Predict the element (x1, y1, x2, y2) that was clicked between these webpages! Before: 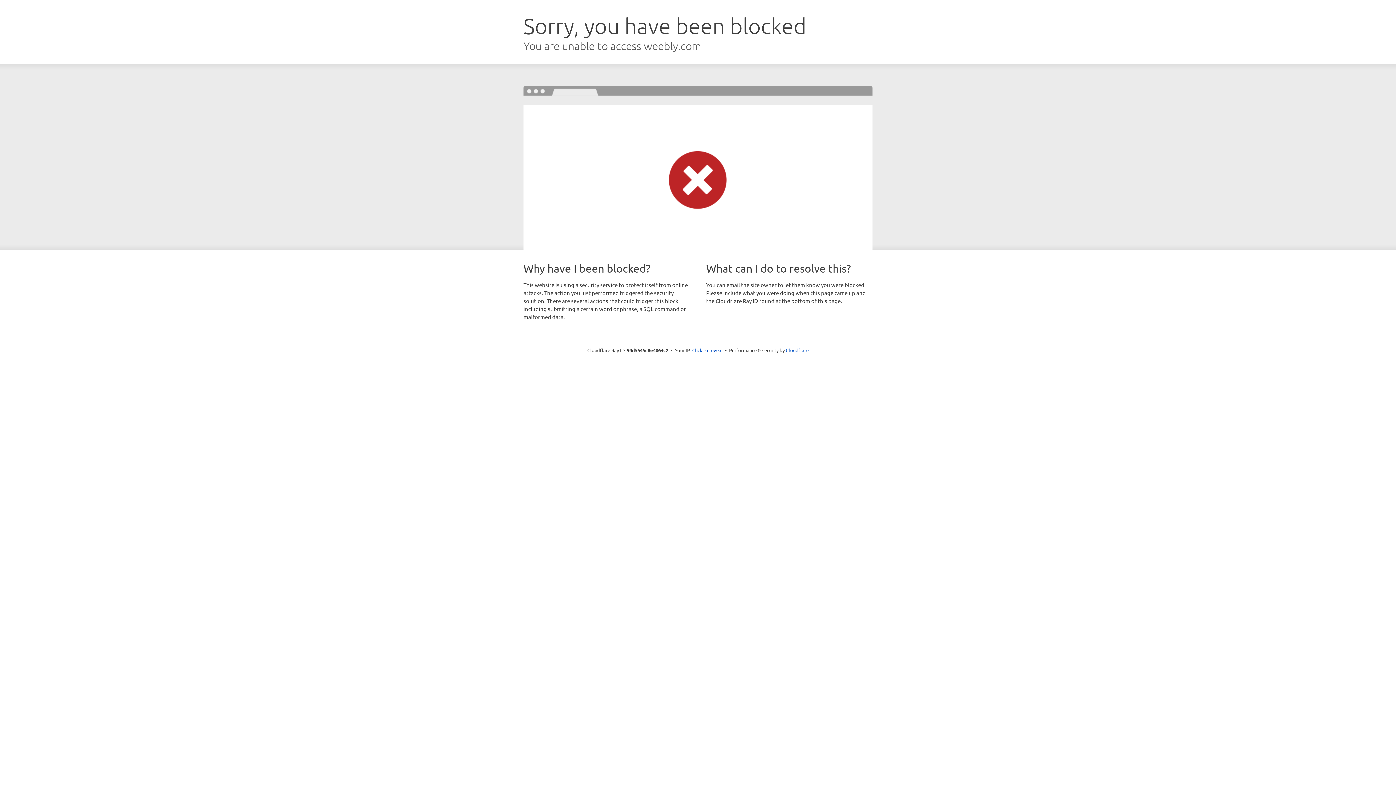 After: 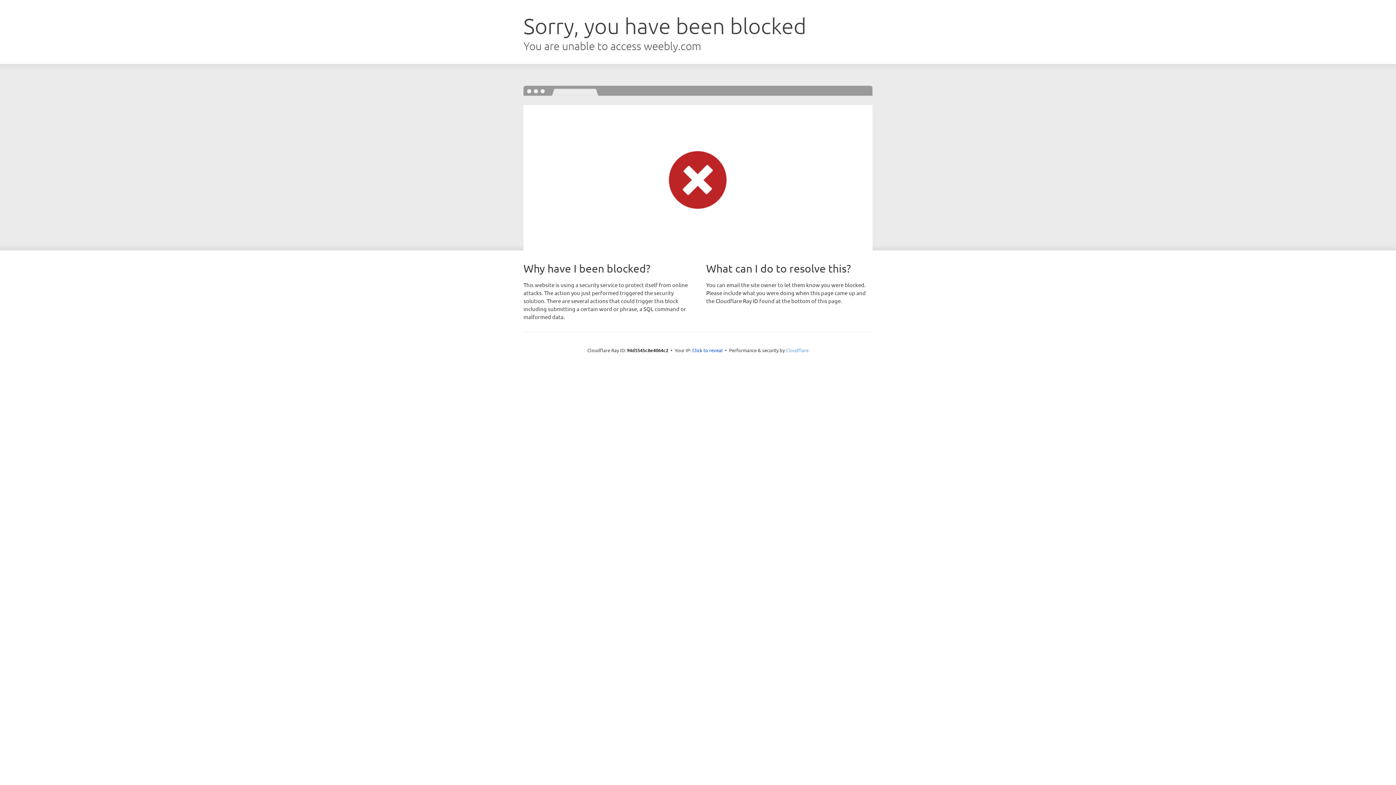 Action: label: Cloudflare bbox: (786, 347, 808, 353)